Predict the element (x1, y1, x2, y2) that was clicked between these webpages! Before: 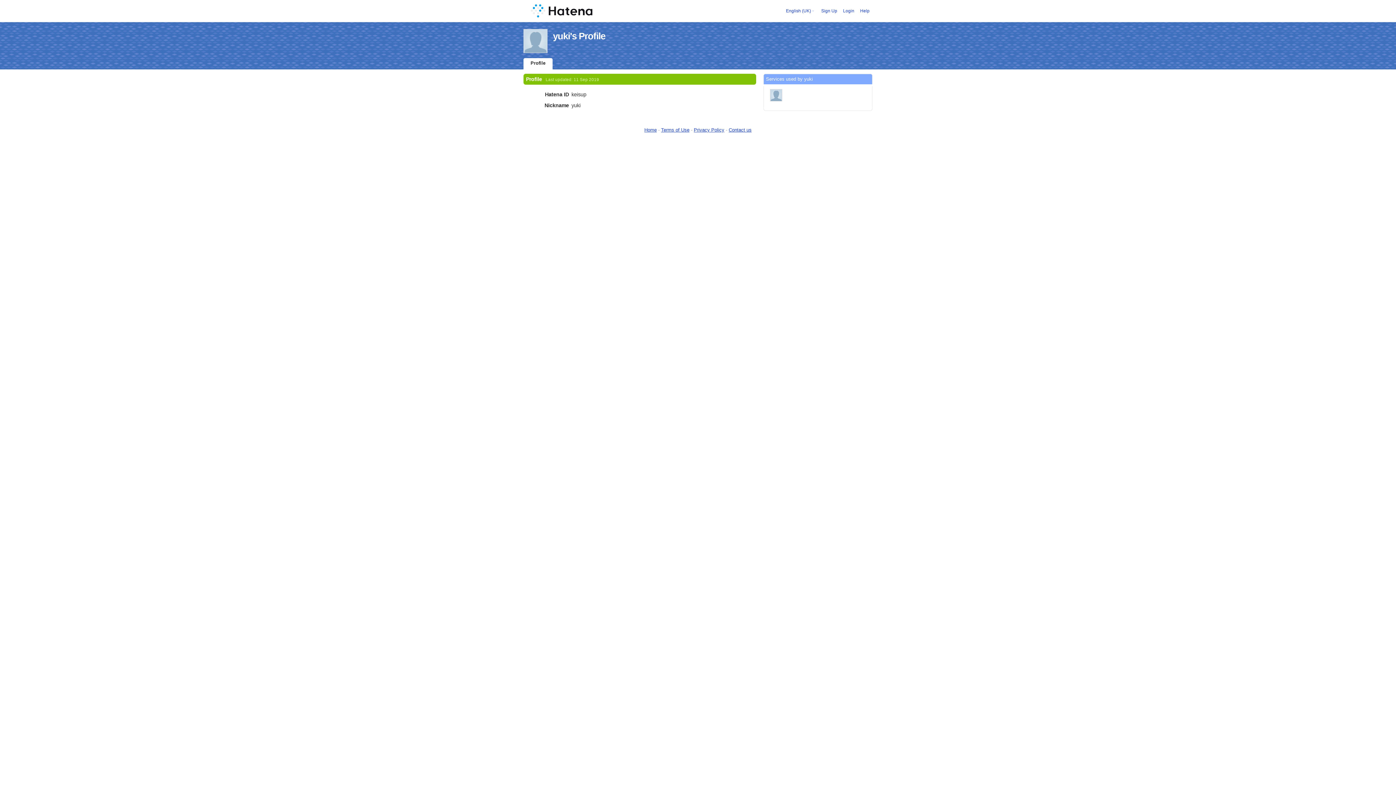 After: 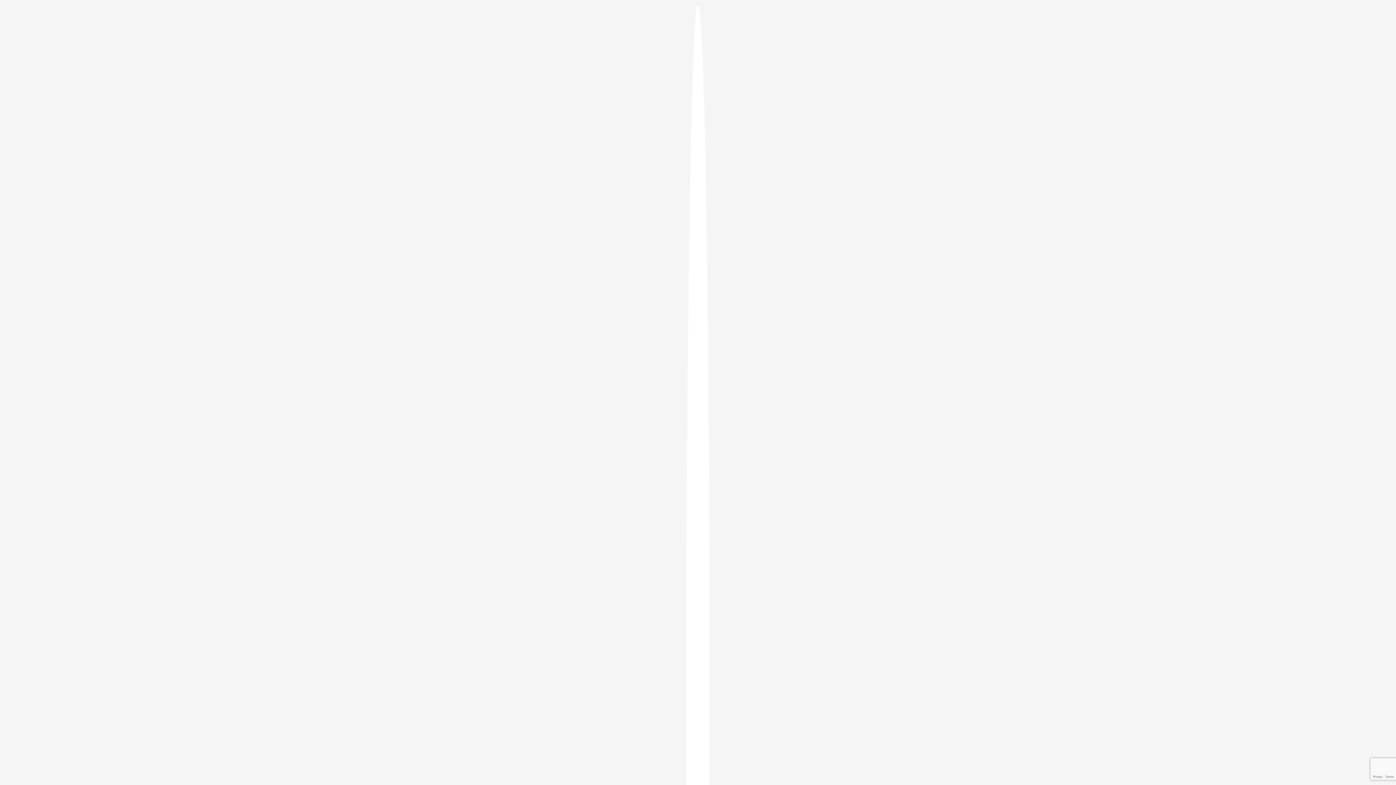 Action: label: Login bbox: (843, 8, 854, 13)